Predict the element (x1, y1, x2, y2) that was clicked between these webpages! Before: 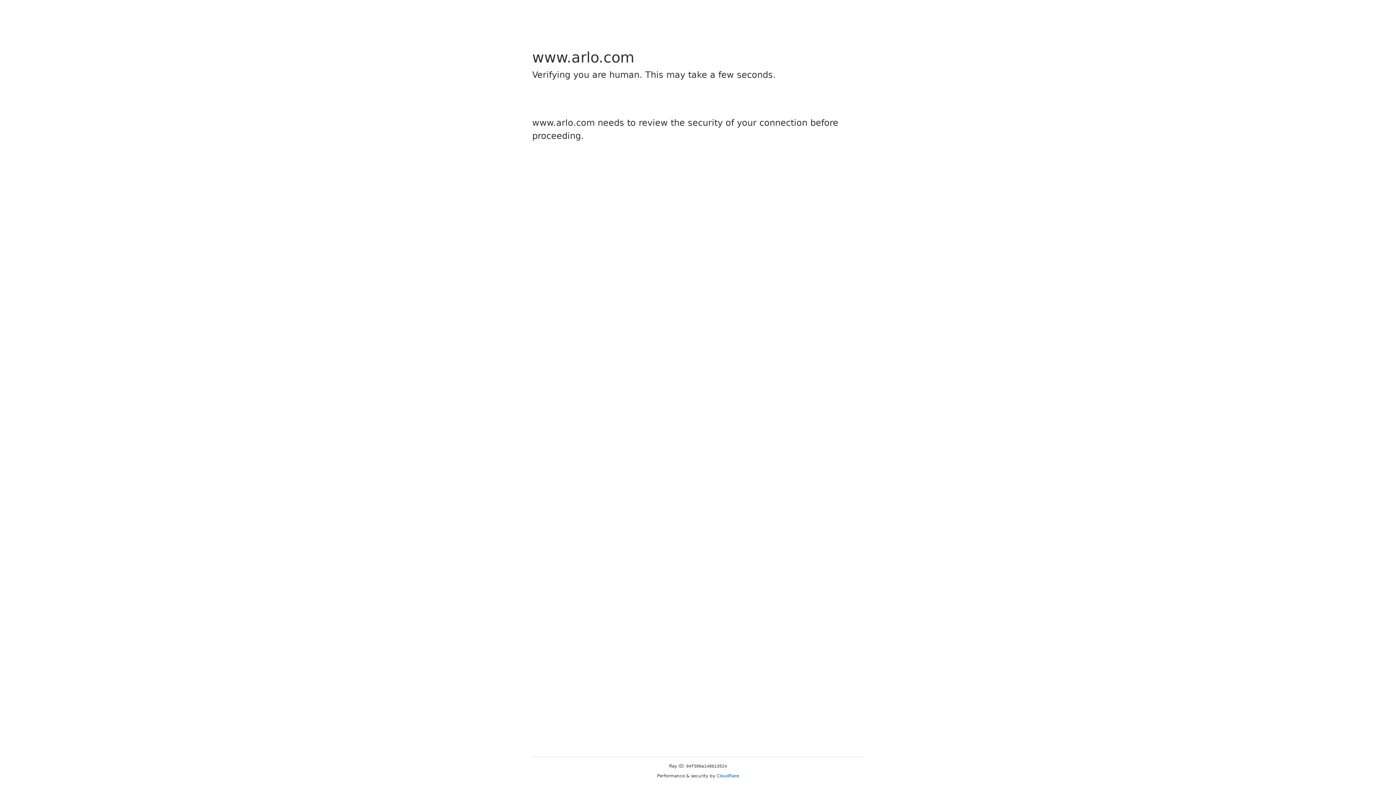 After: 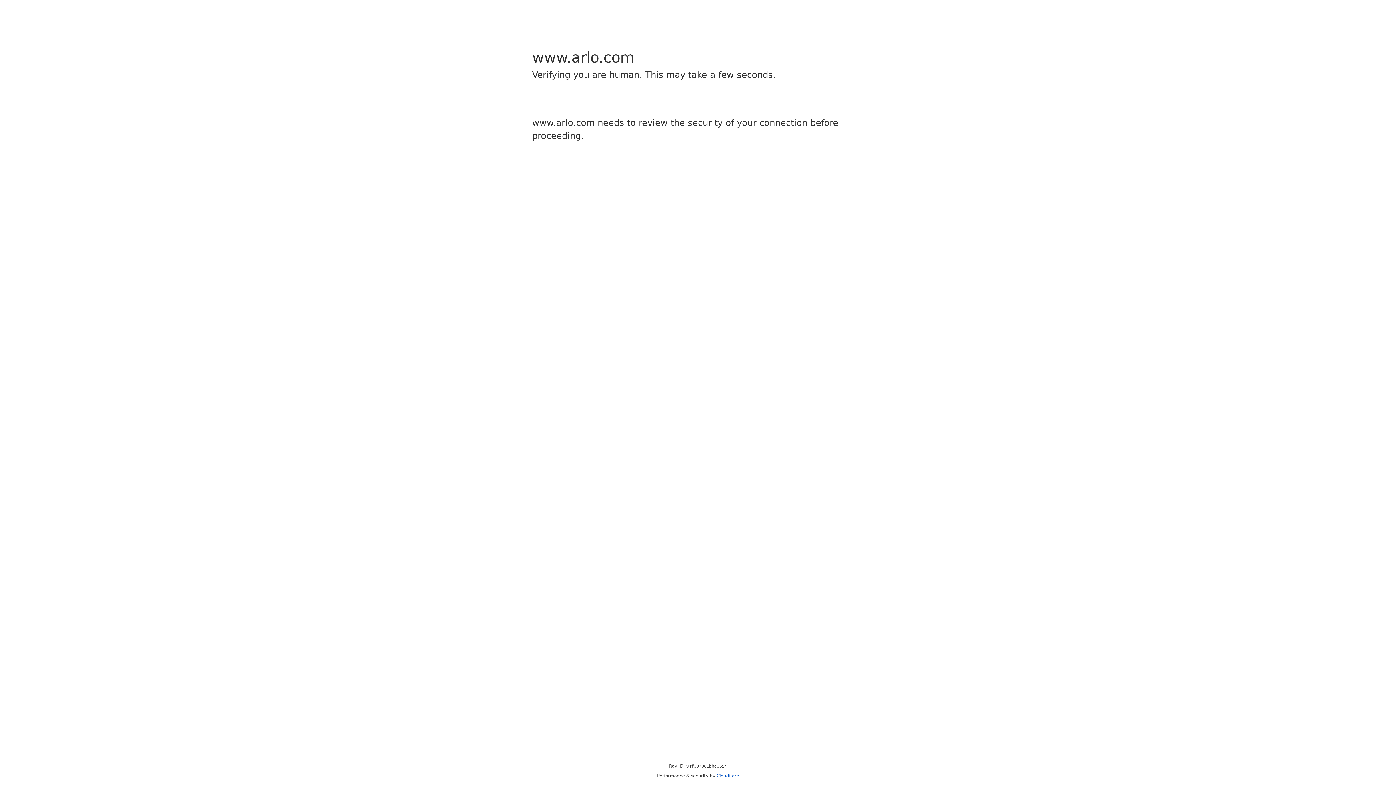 Action: bbox: (716, 773, 739, 778) label: Cloudflare